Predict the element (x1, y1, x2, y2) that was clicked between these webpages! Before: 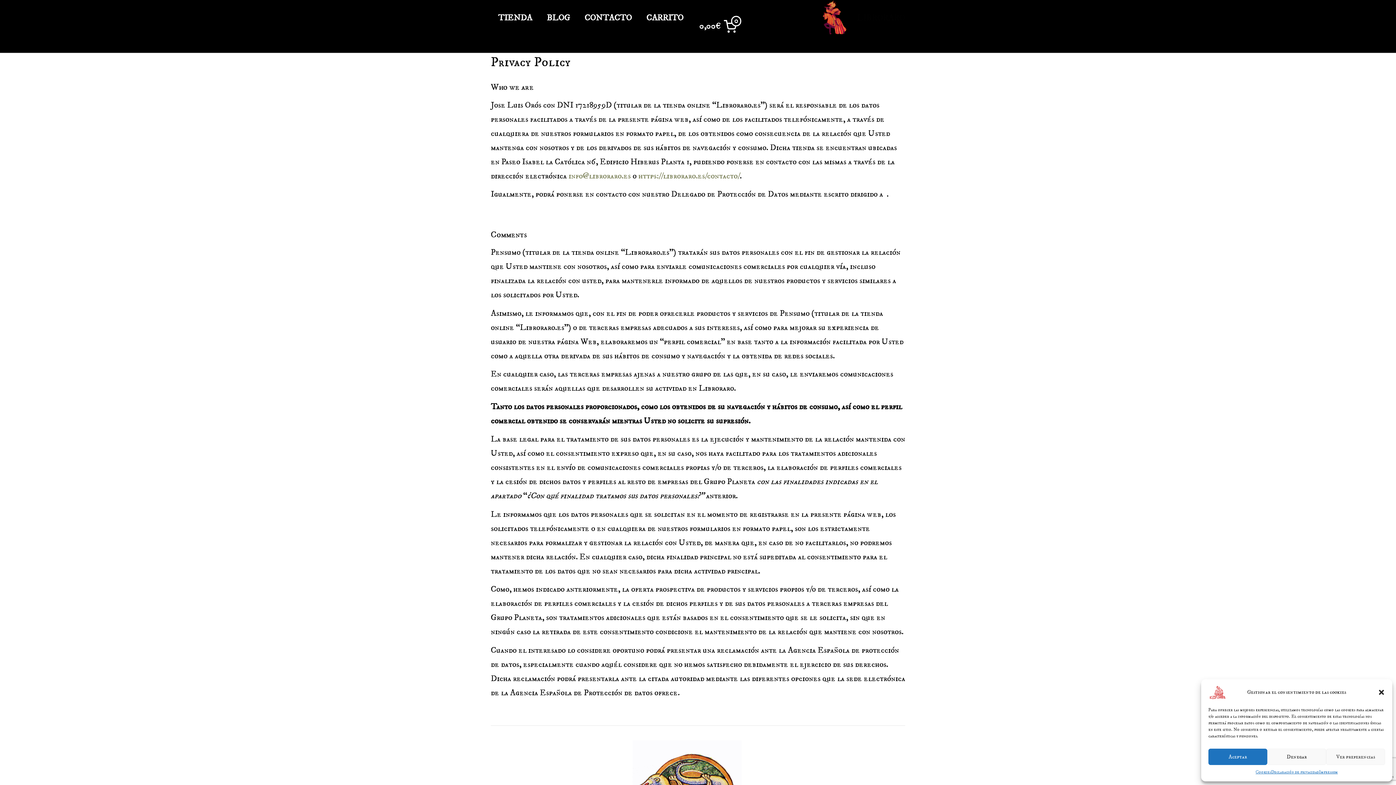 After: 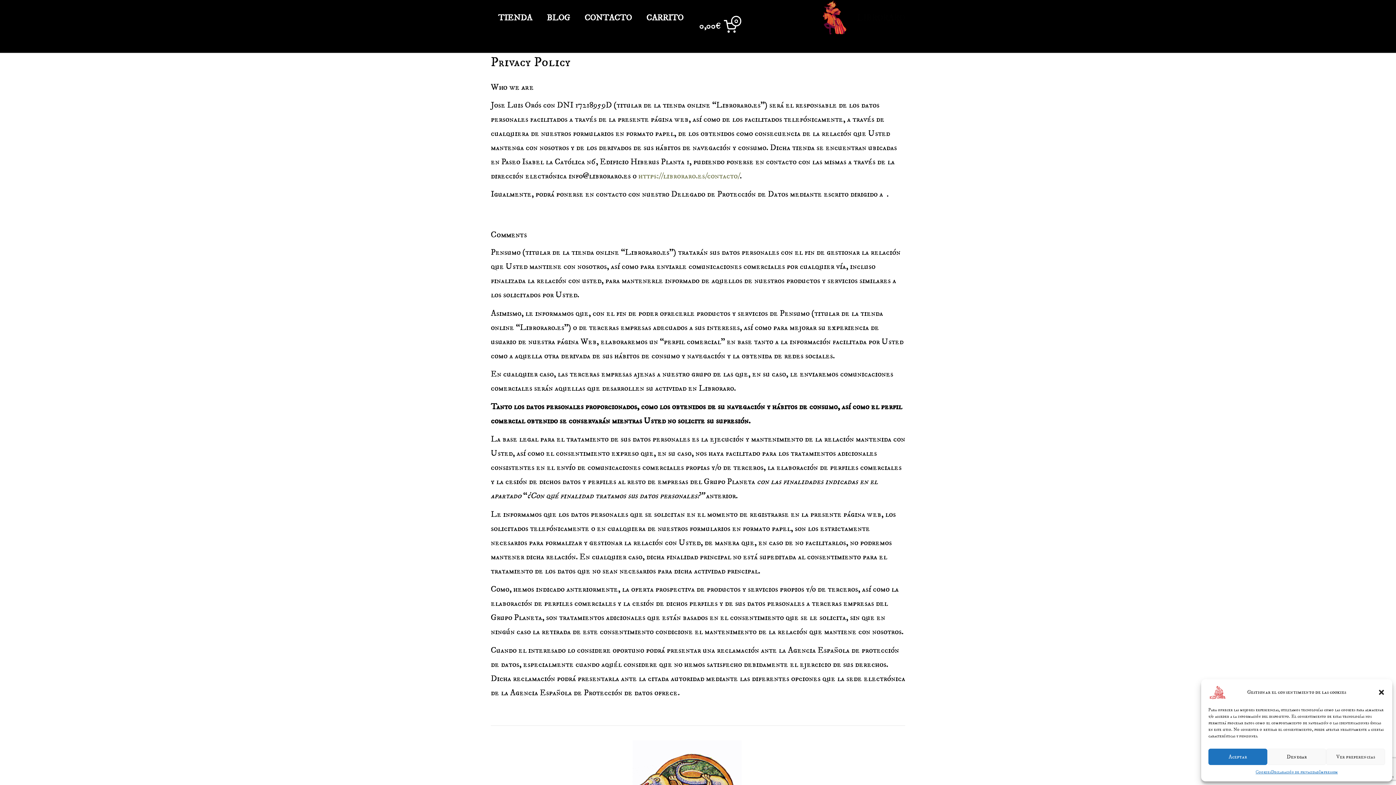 Action: label: info@libroraro.es bbox: (568, 170, 630, 181)